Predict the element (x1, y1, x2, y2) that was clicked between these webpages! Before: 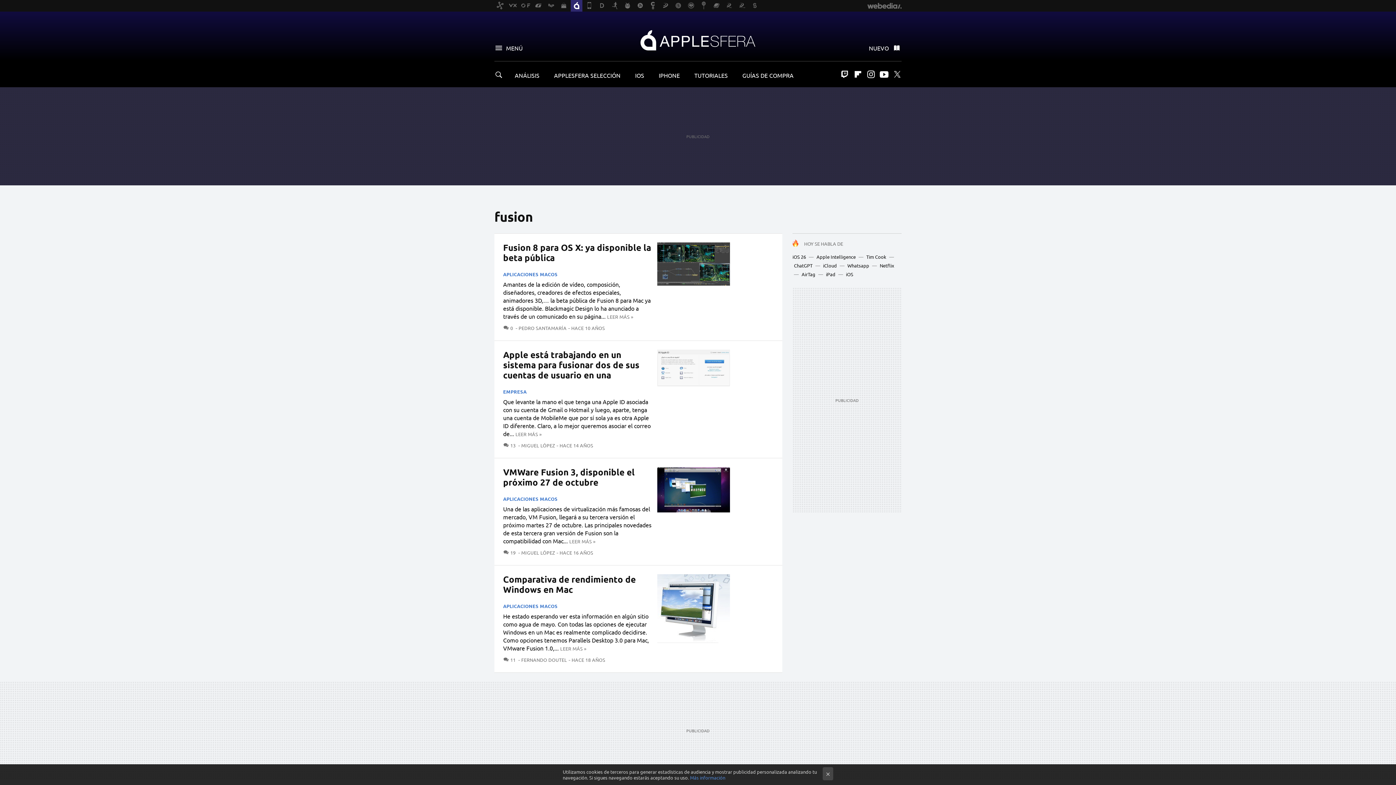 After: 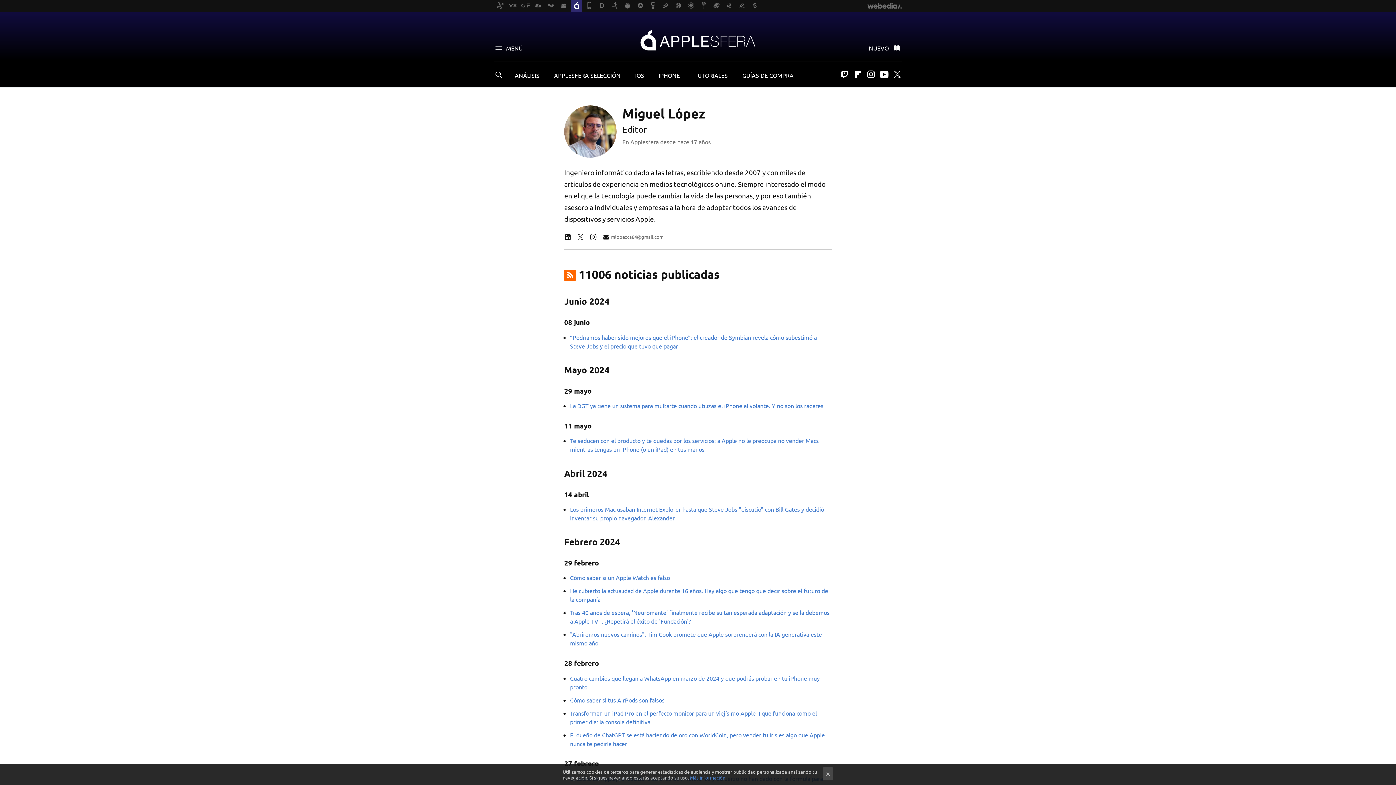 Action: label: MIGUEL LÓPEZ bbox: (518, 442, 555, 448)